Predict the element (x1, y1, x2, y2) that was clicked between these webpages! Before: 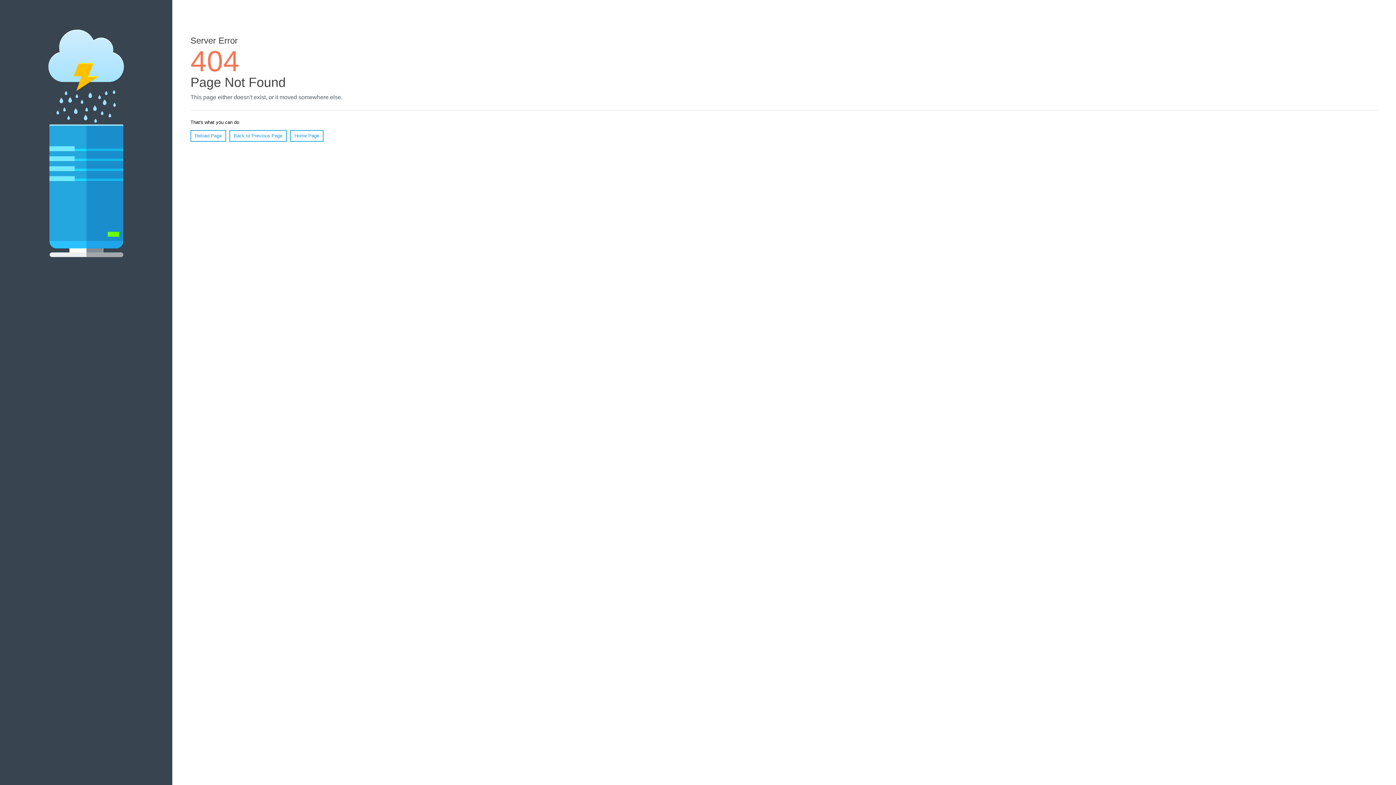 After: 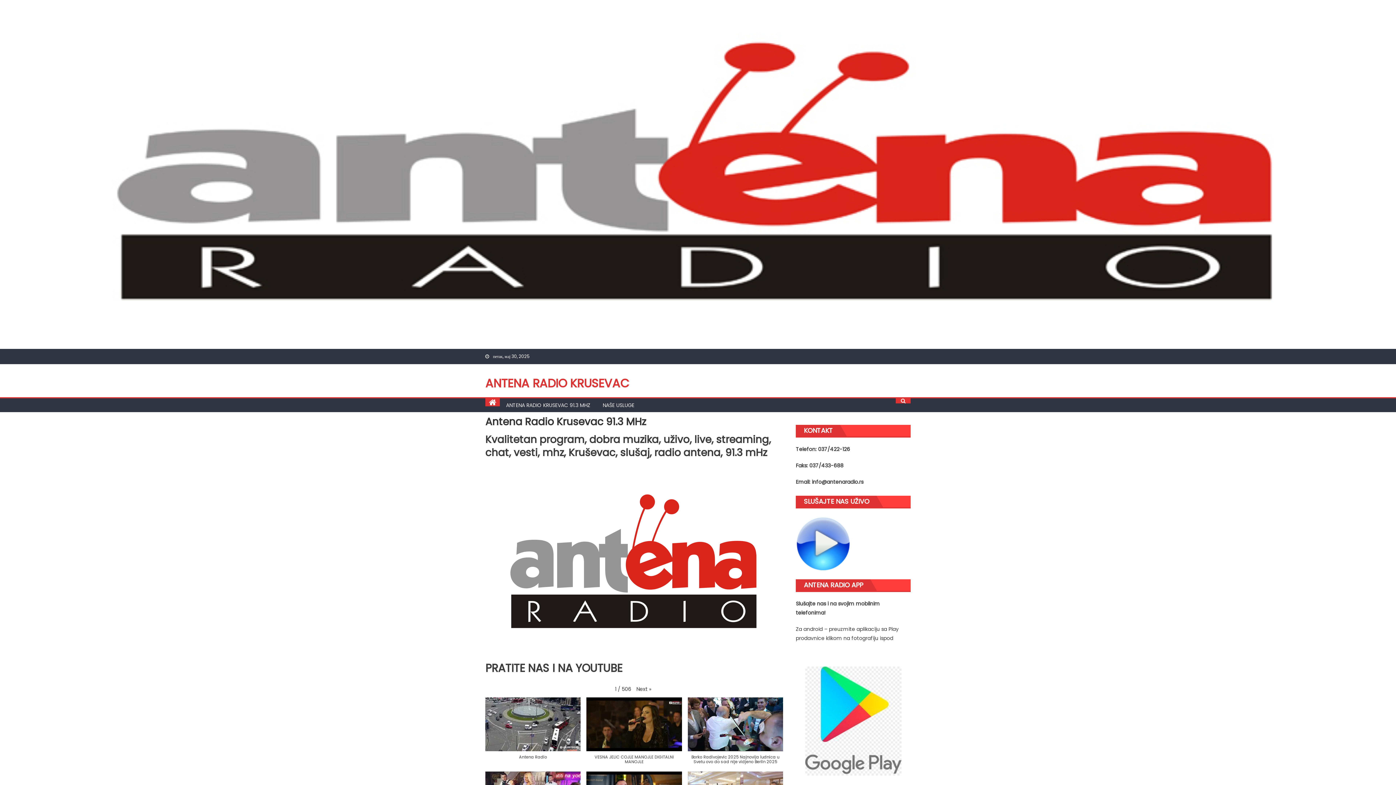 Action: bbox: (290, 130, 323, 141) label: Home Page